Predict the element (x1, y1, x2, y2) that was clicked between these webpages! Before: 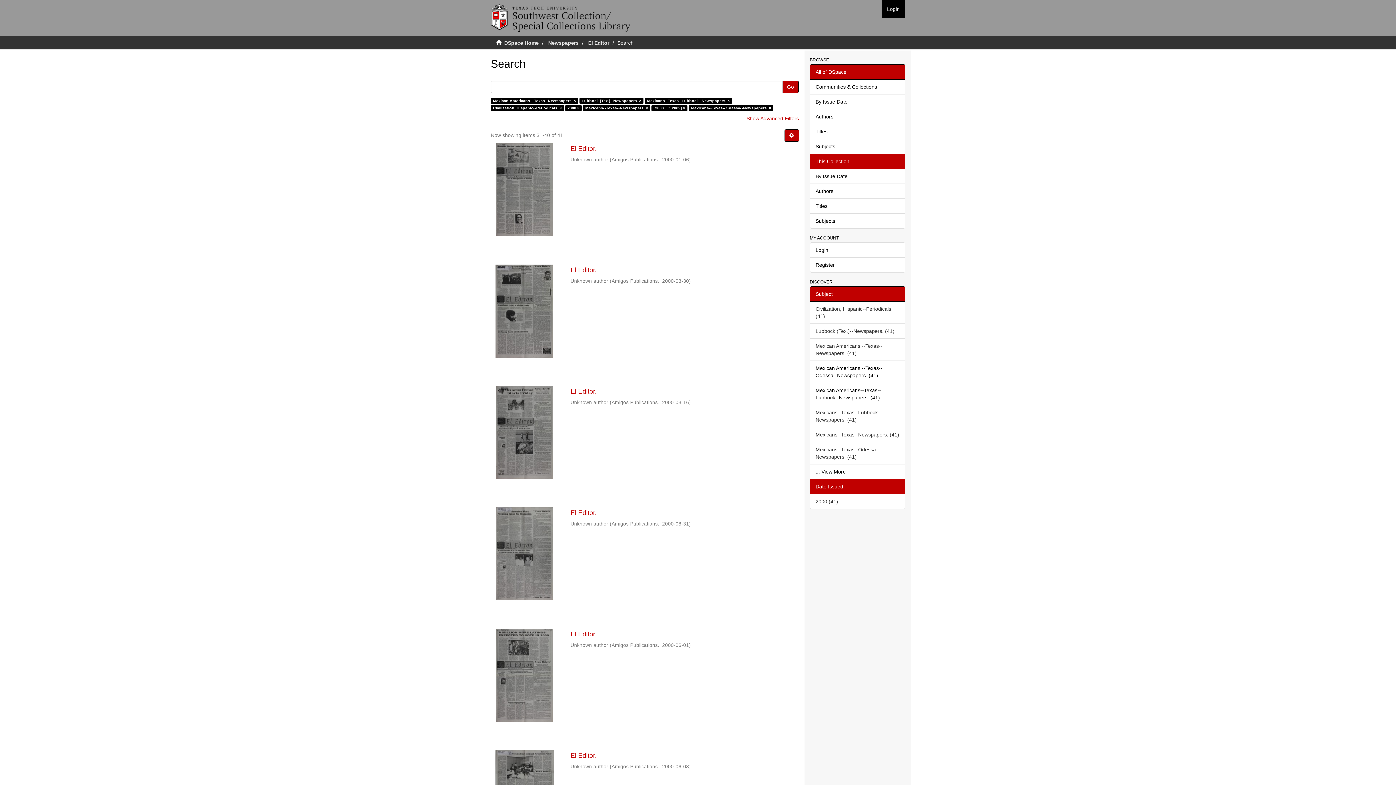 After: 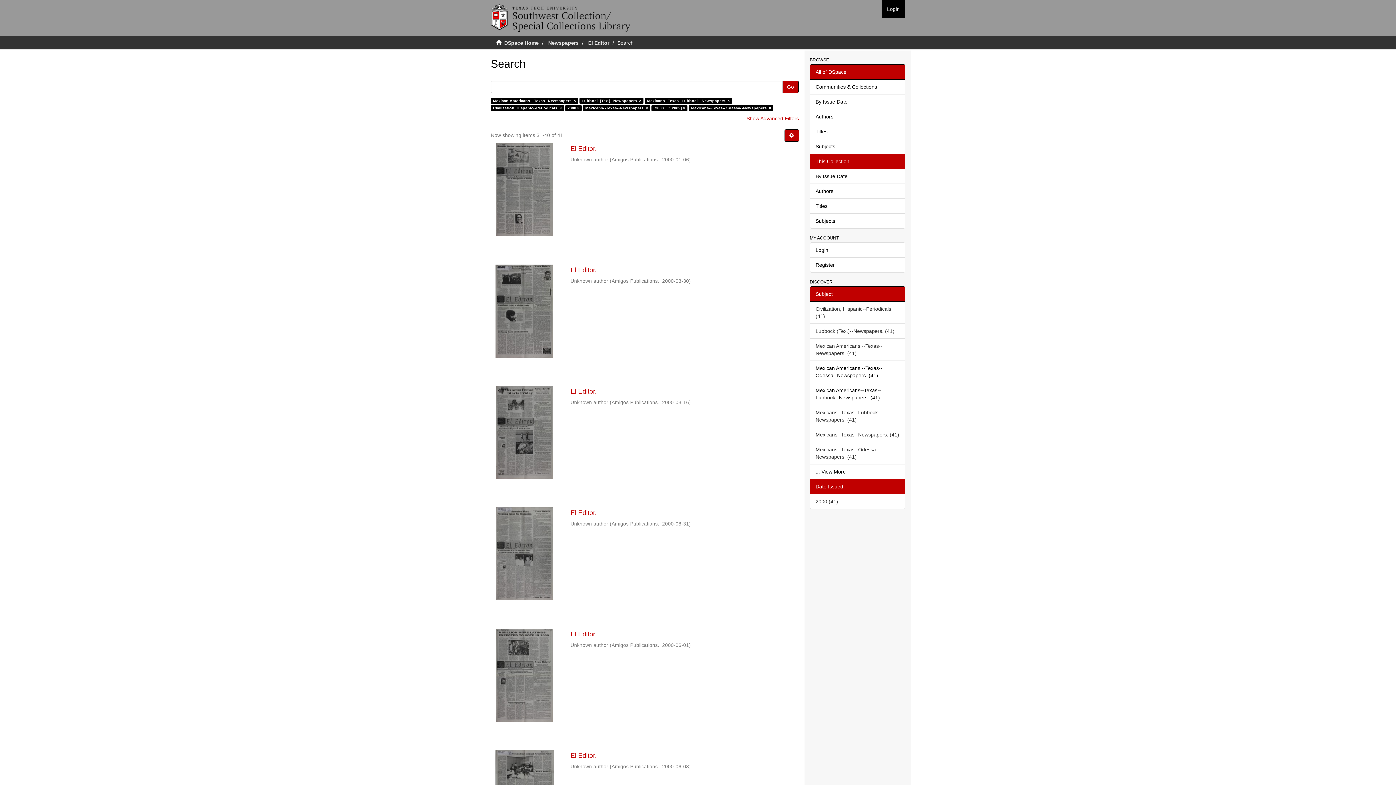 Action: bbox: (810, 153, 905, 169) label: This Collection